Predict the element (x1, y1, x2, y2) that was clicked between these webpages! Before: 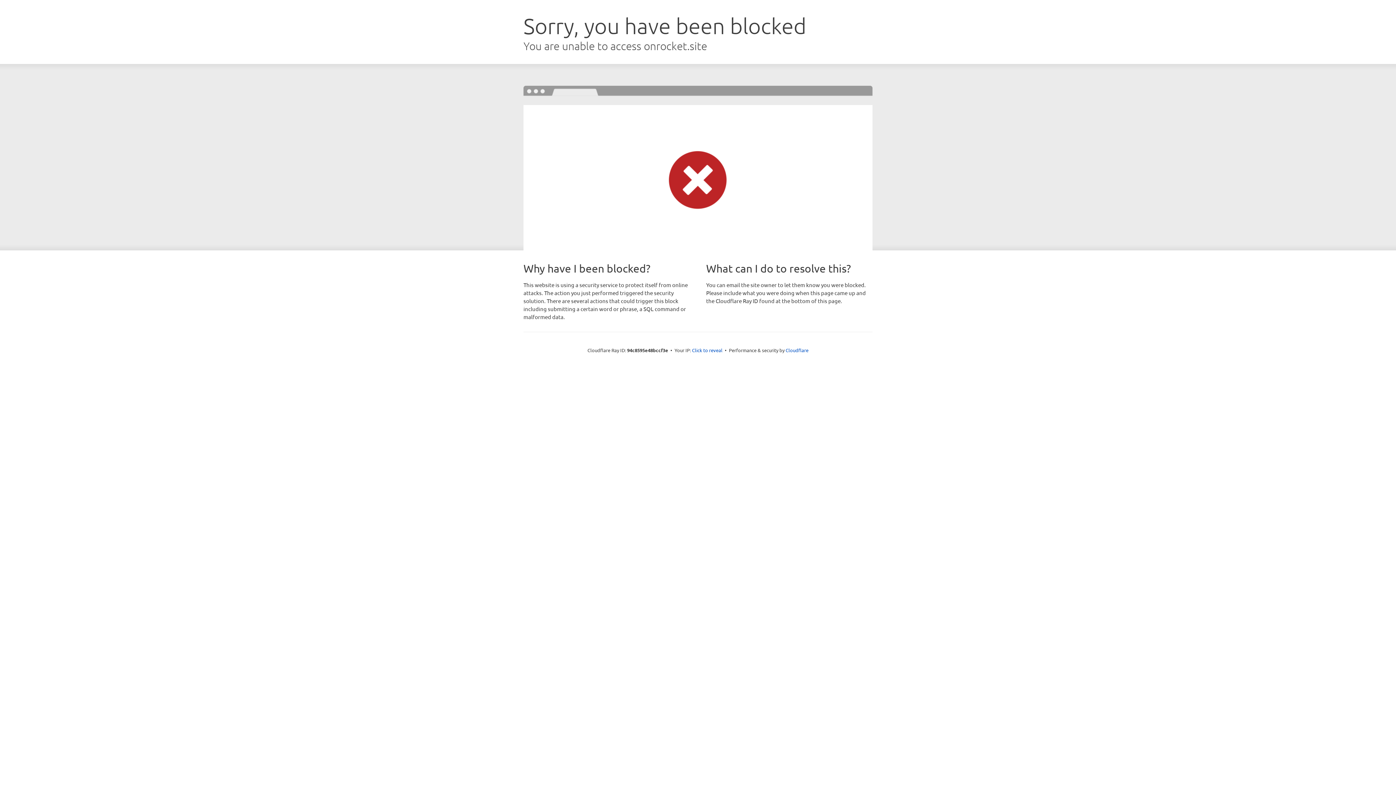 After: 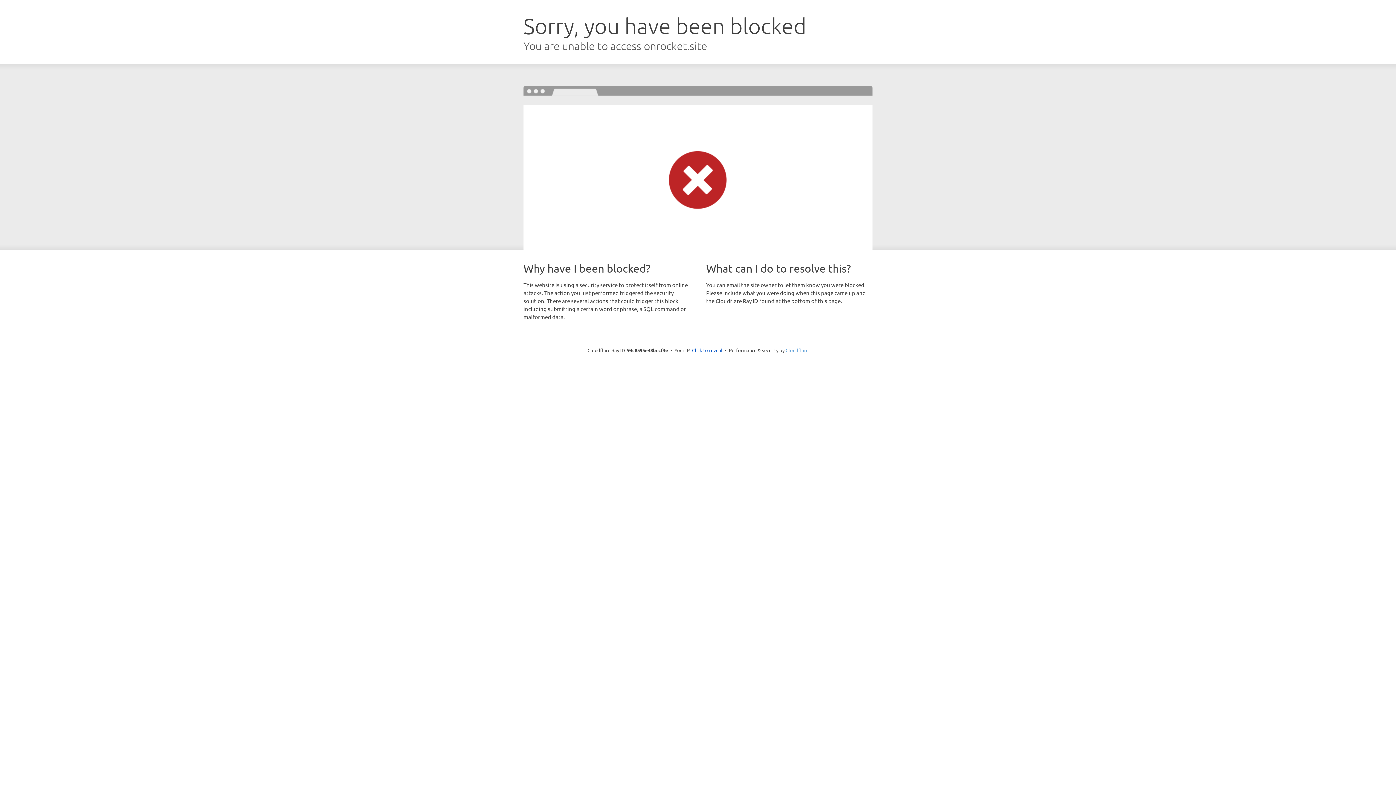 Action: label: Cloudflare bbox: (785, 347, 808, 353)